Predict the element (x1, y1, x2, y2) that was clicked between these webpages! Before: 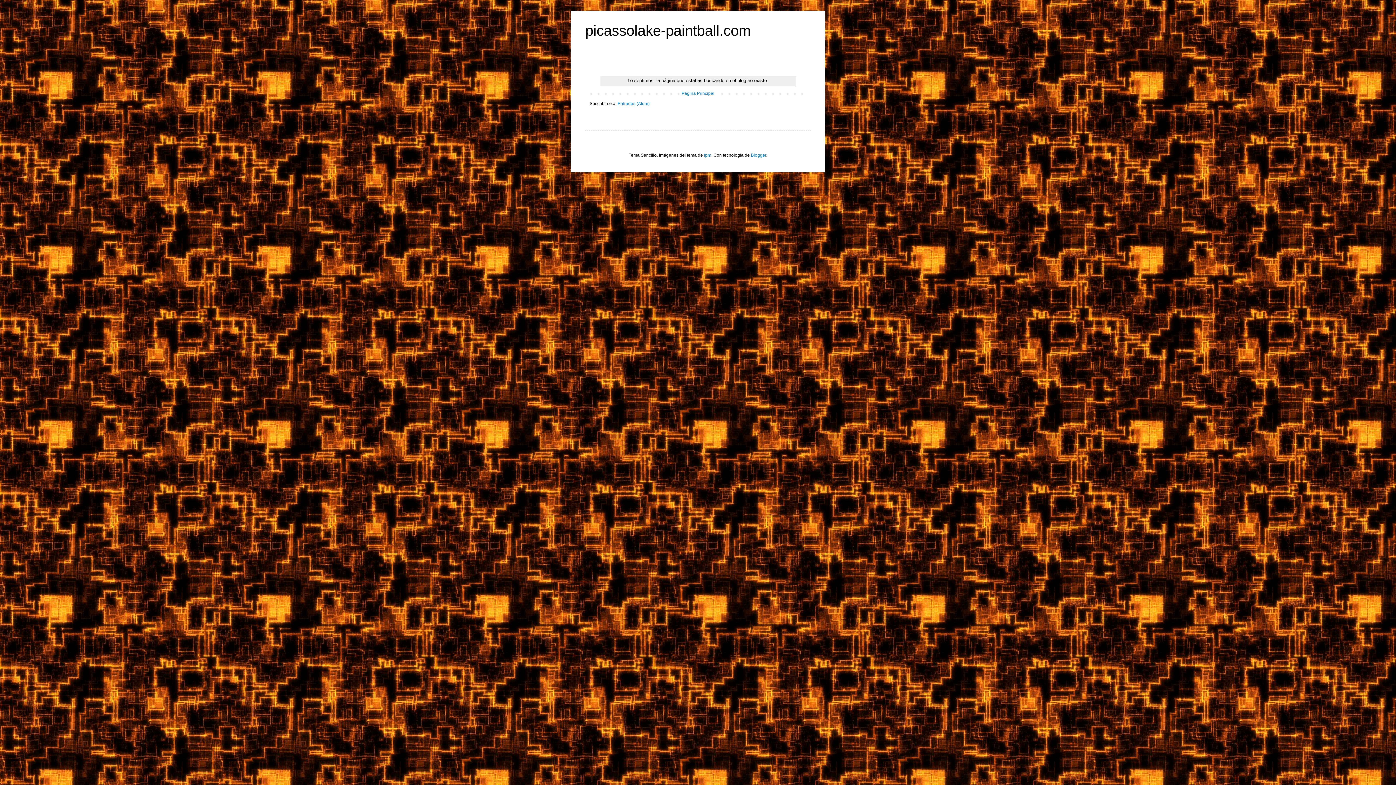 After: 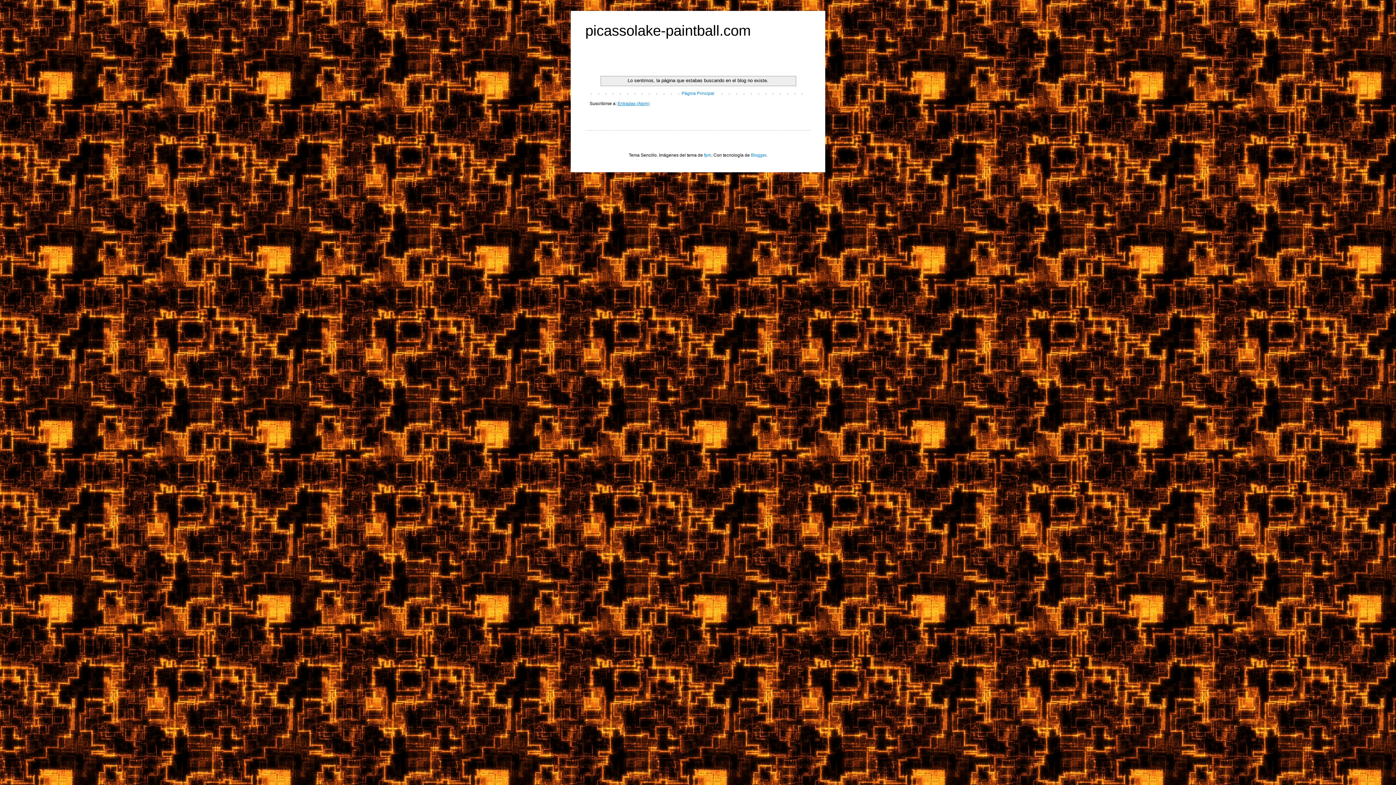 Action: label: Entradas (Atom) bbox: (617, 101, 649, 106)